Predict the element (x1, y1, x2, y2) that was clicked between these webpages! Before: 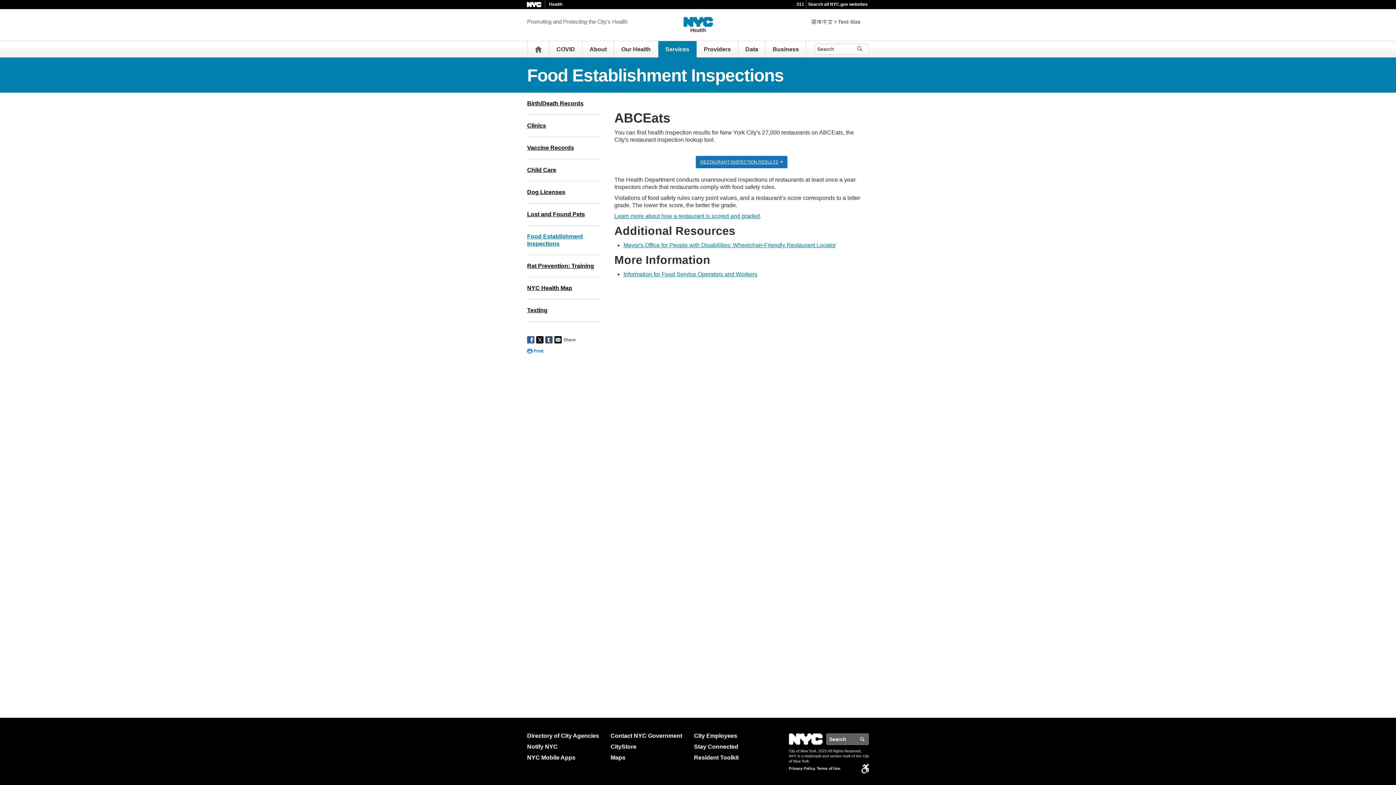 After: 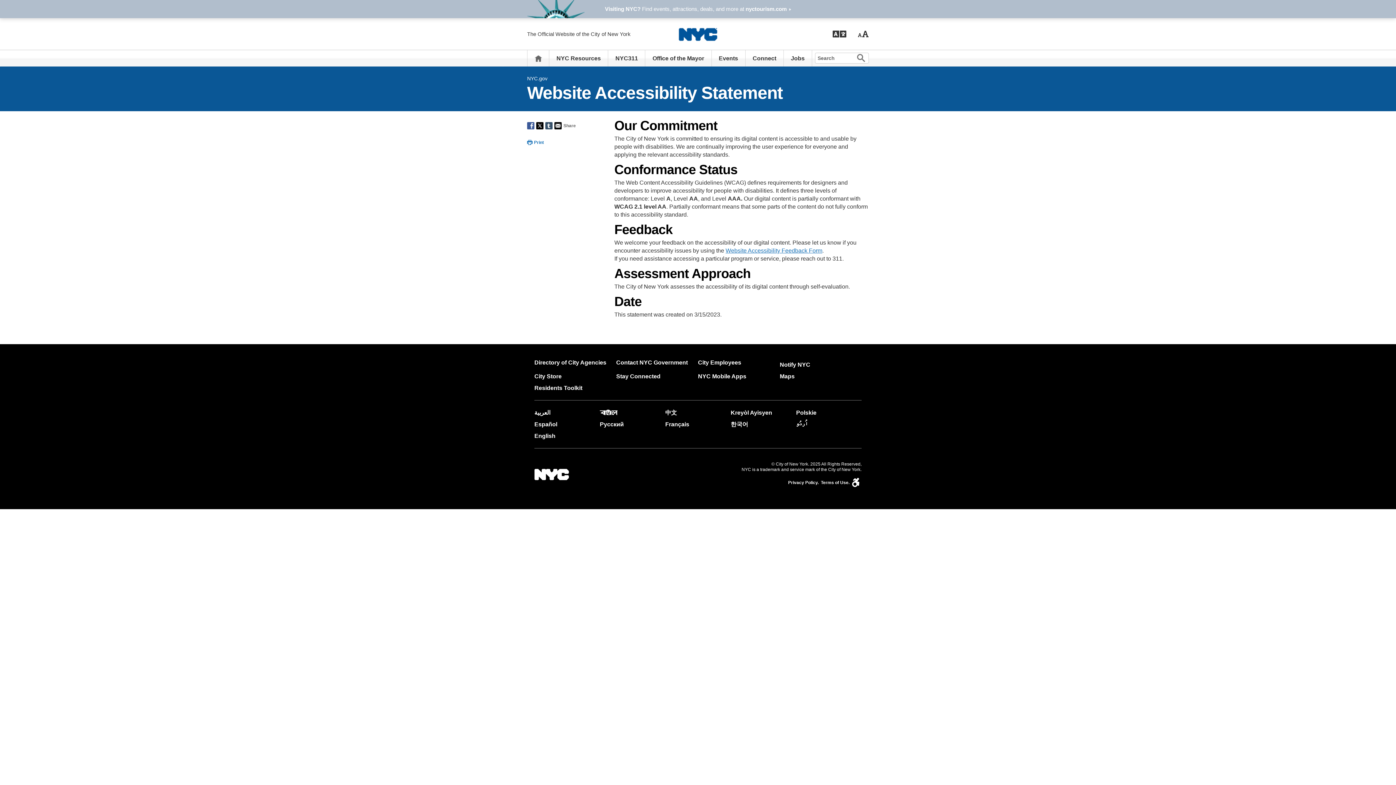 Action: bbox: (842, 764, 869, 773)